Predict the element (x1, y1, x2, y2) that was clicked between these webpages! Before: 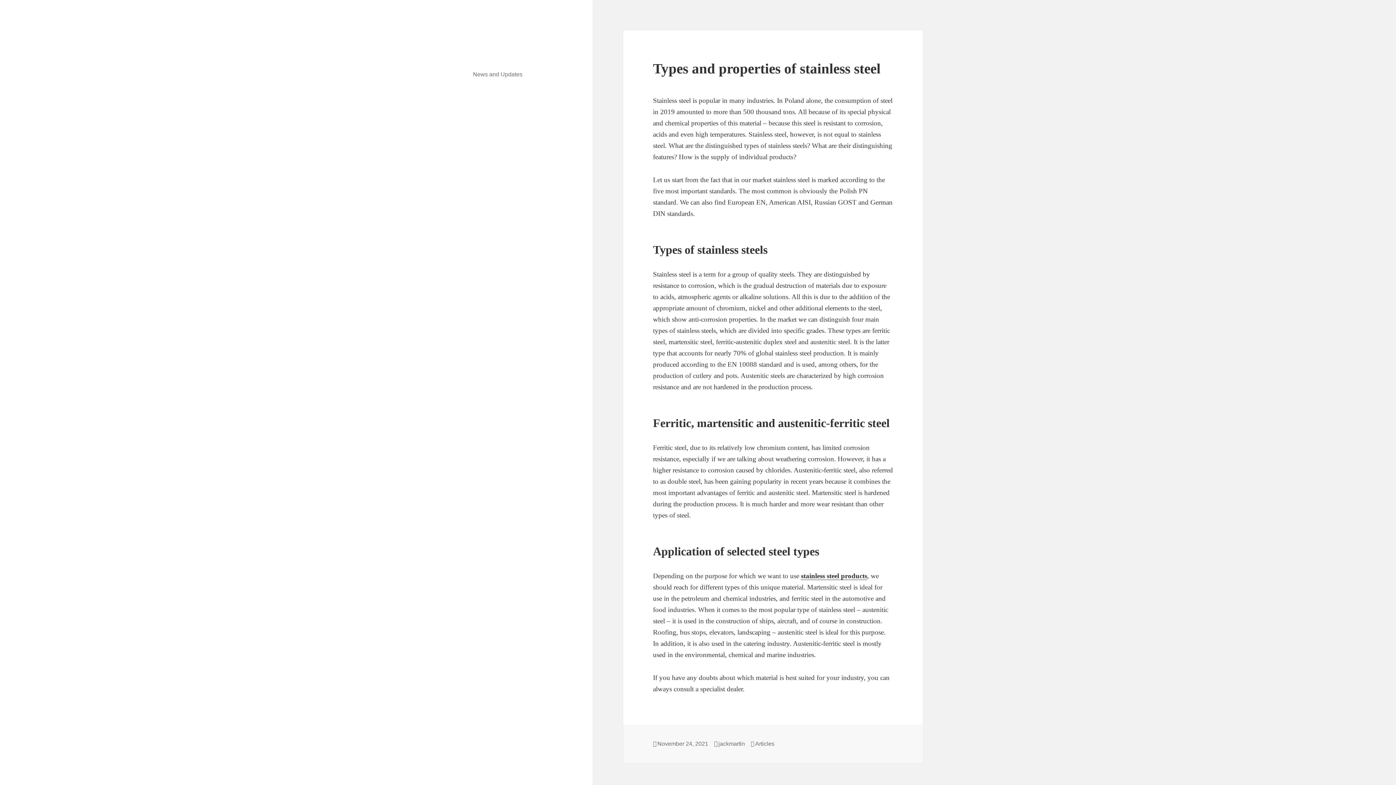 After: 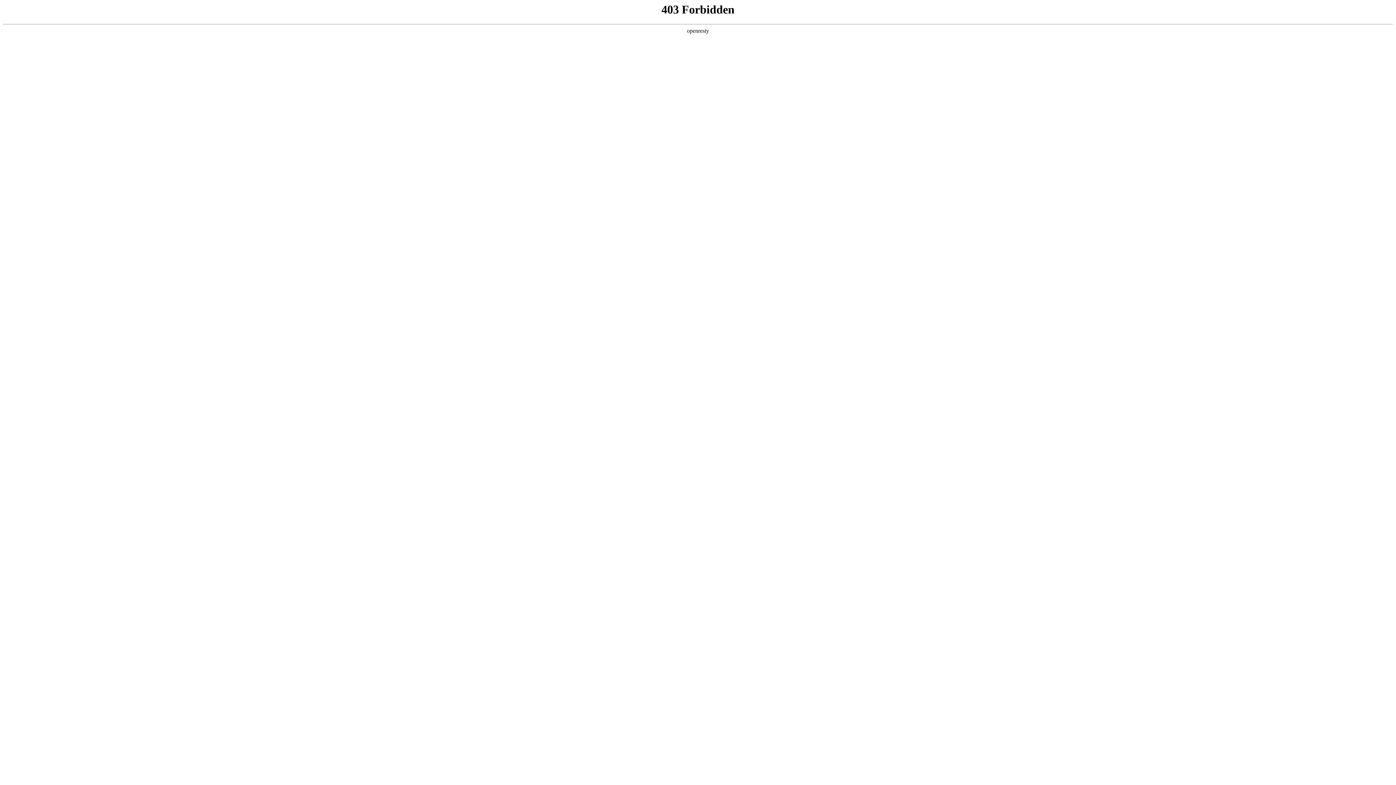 Action: bbox: (801, 572, 867, 580) label: stainless steel products